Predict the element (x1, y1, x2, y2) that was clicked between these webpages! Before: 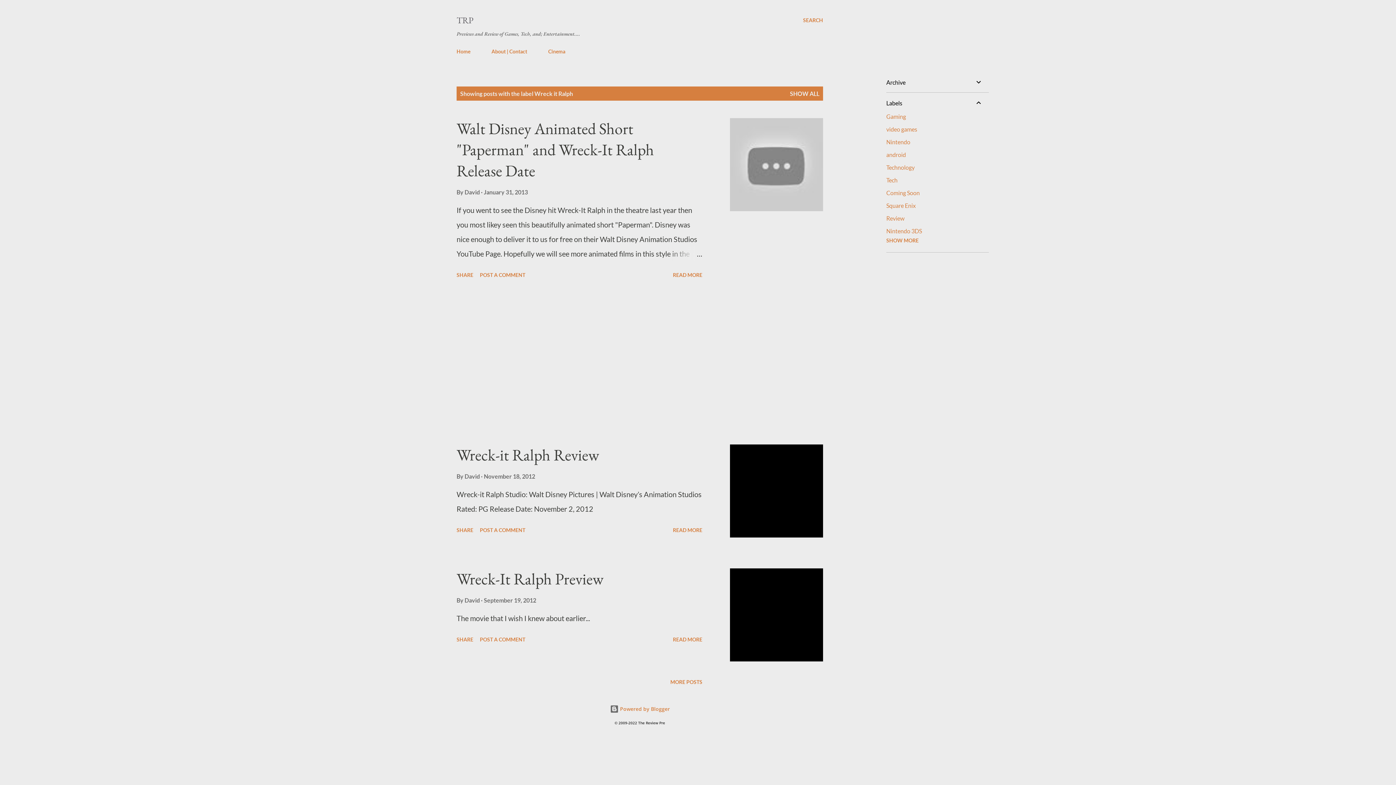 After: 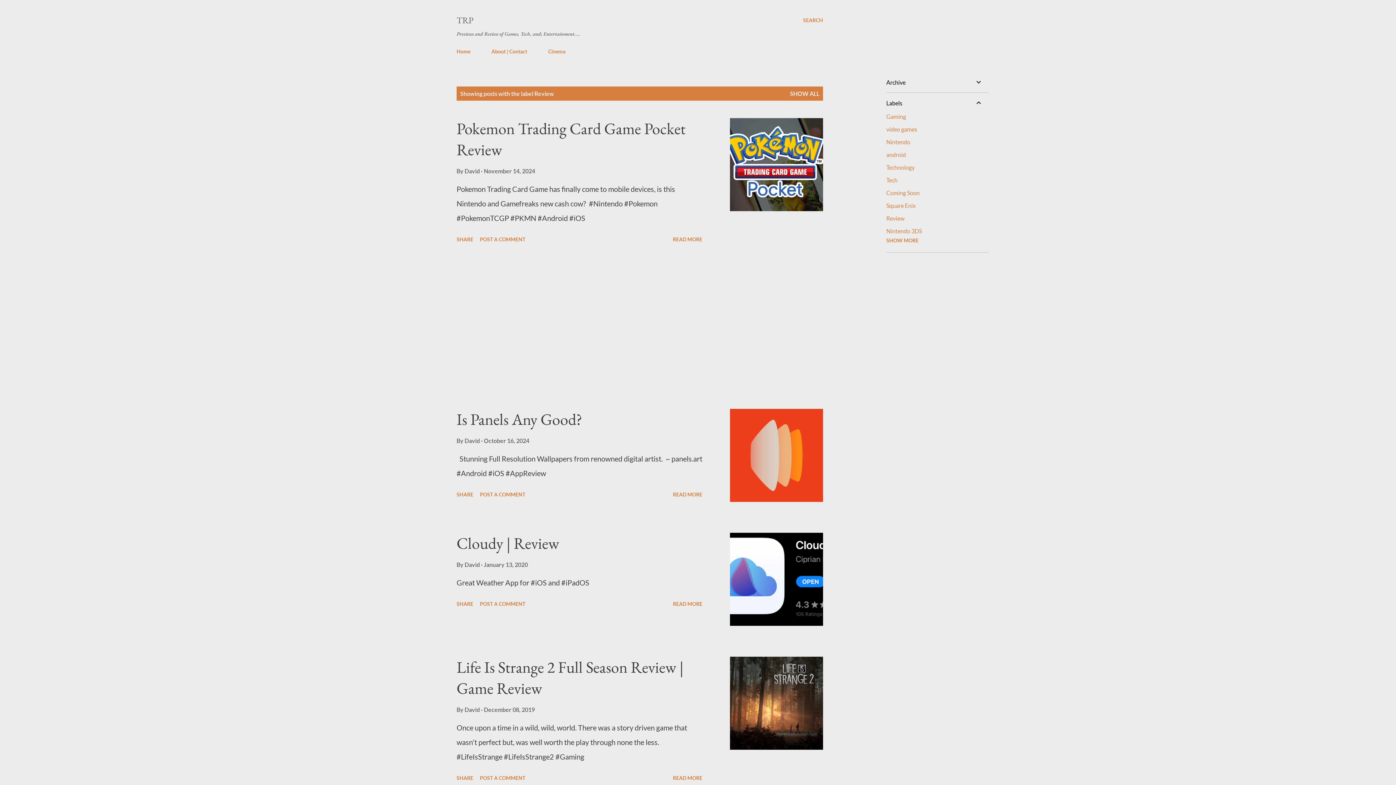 Action: label: Review bbox: (886, 214, 904, 221)